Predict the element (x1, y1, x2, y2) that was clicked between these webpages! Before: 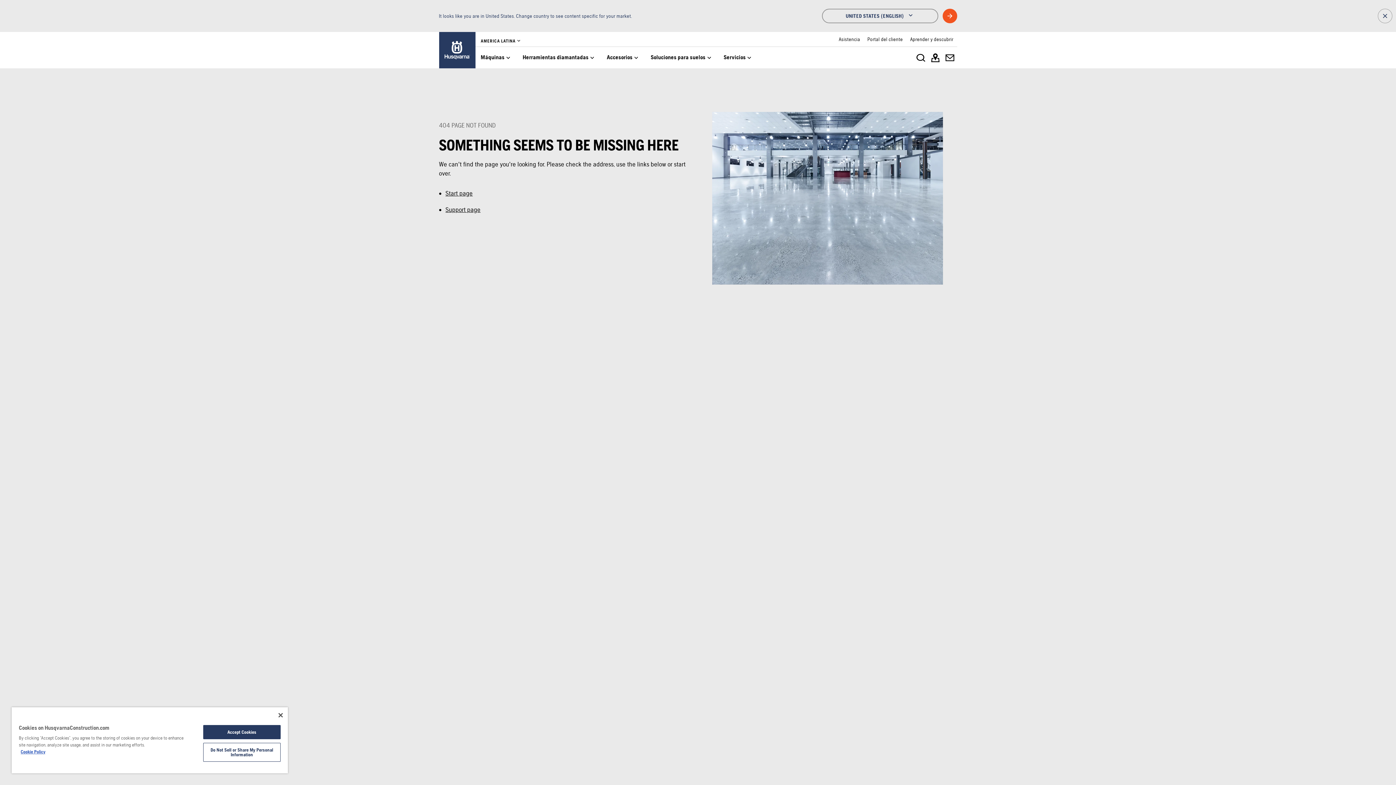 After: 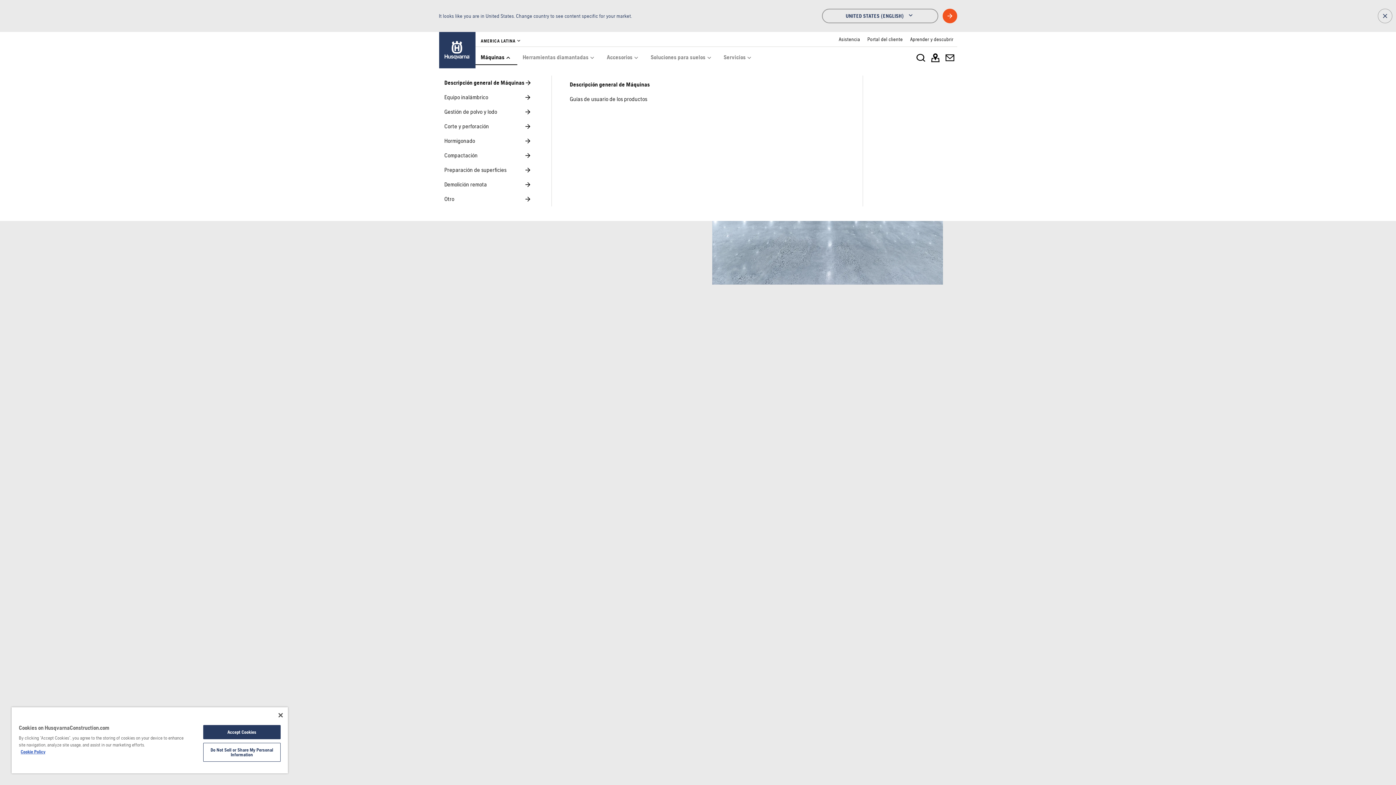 Action: label: Máquinas bbox: (475, 50, 517, 65)